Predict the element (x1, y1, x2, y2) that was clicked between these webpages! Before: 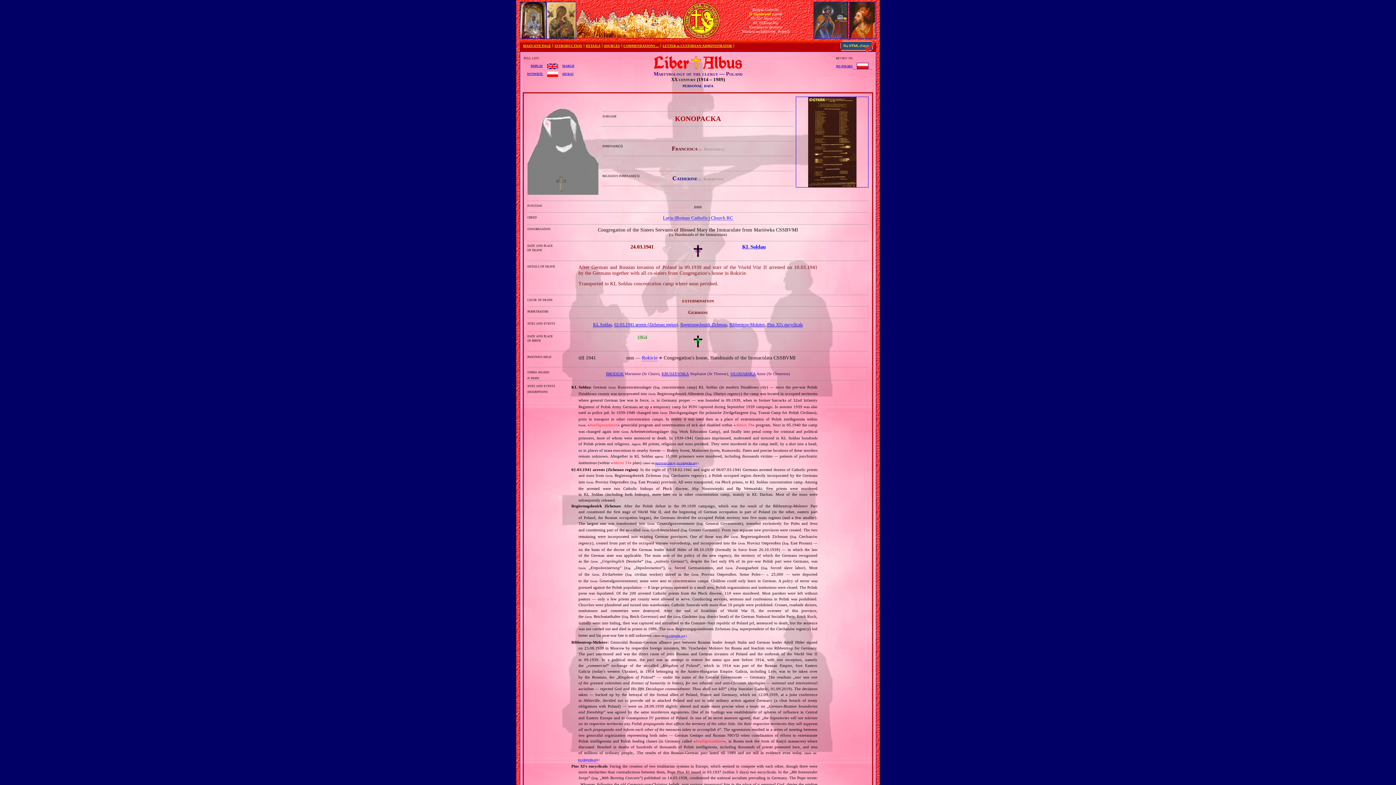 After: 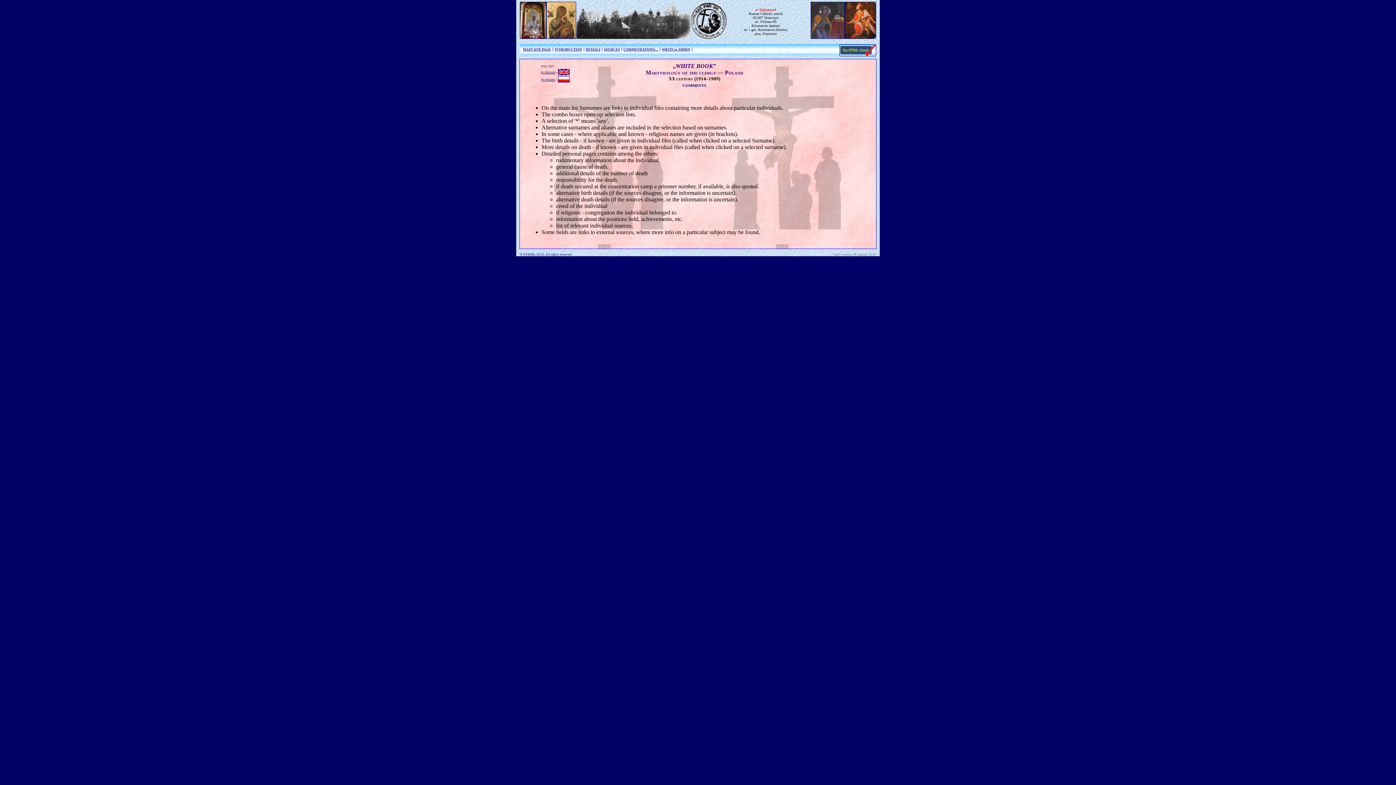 Action: label: DETAILS bbox: (585, 44, 600, 47)